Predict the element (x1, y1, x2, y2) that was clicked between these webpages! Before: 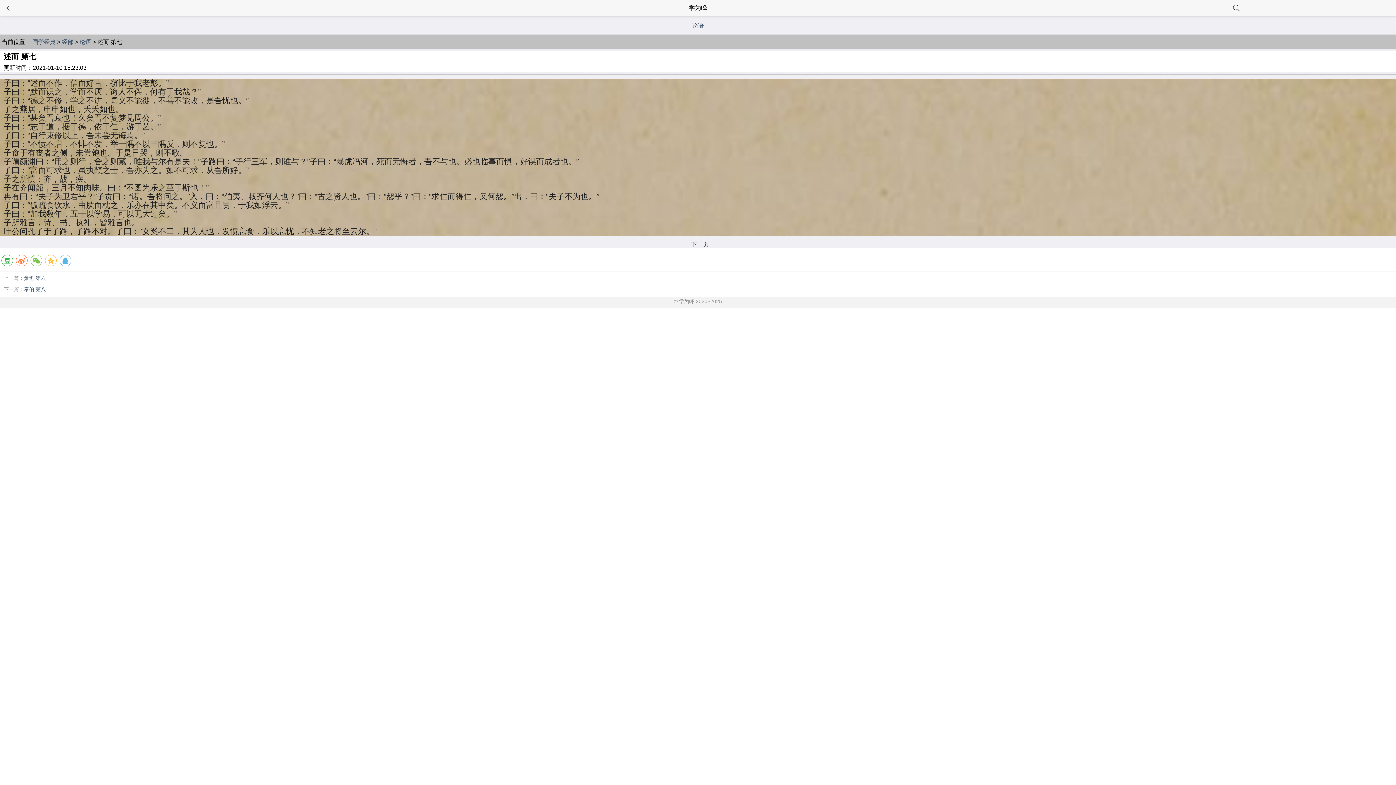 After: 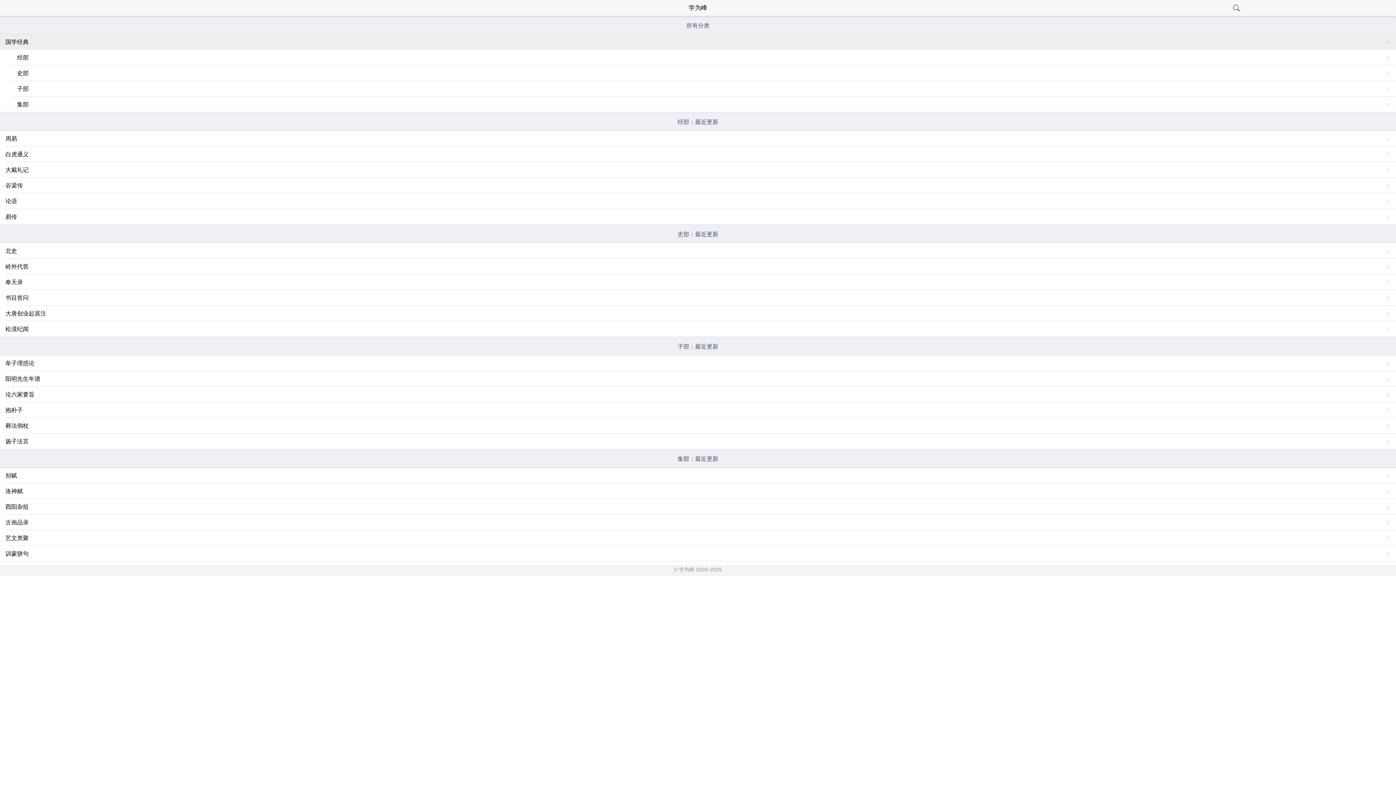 Action: bbox: (688, 4, 707, 11) label: 学为峰